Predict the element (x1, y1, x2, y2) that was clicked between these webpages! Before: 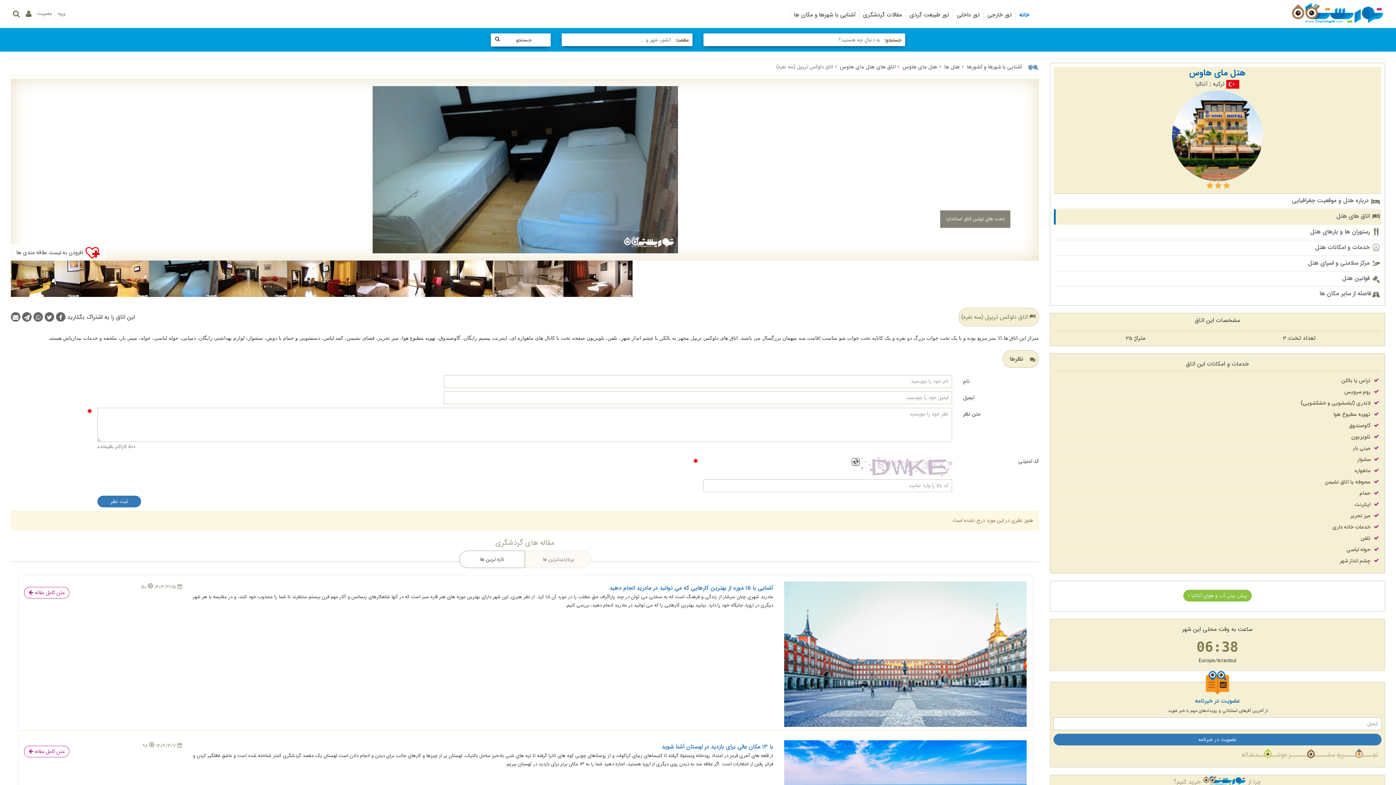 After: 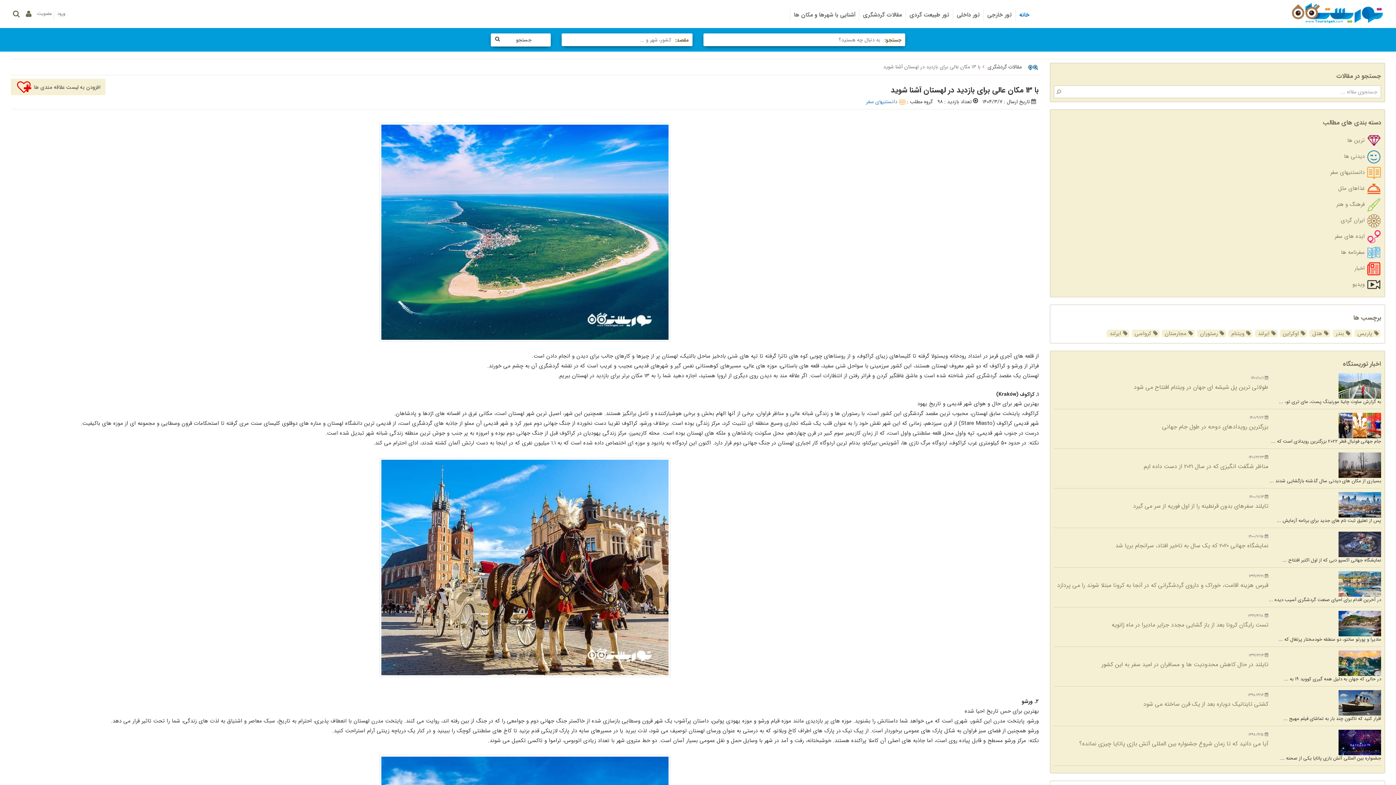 Action: bbox: (662, 742, 773, 751) label: با ۱۳ مکان عالی برای بازدید در لهستان آشنا شوید